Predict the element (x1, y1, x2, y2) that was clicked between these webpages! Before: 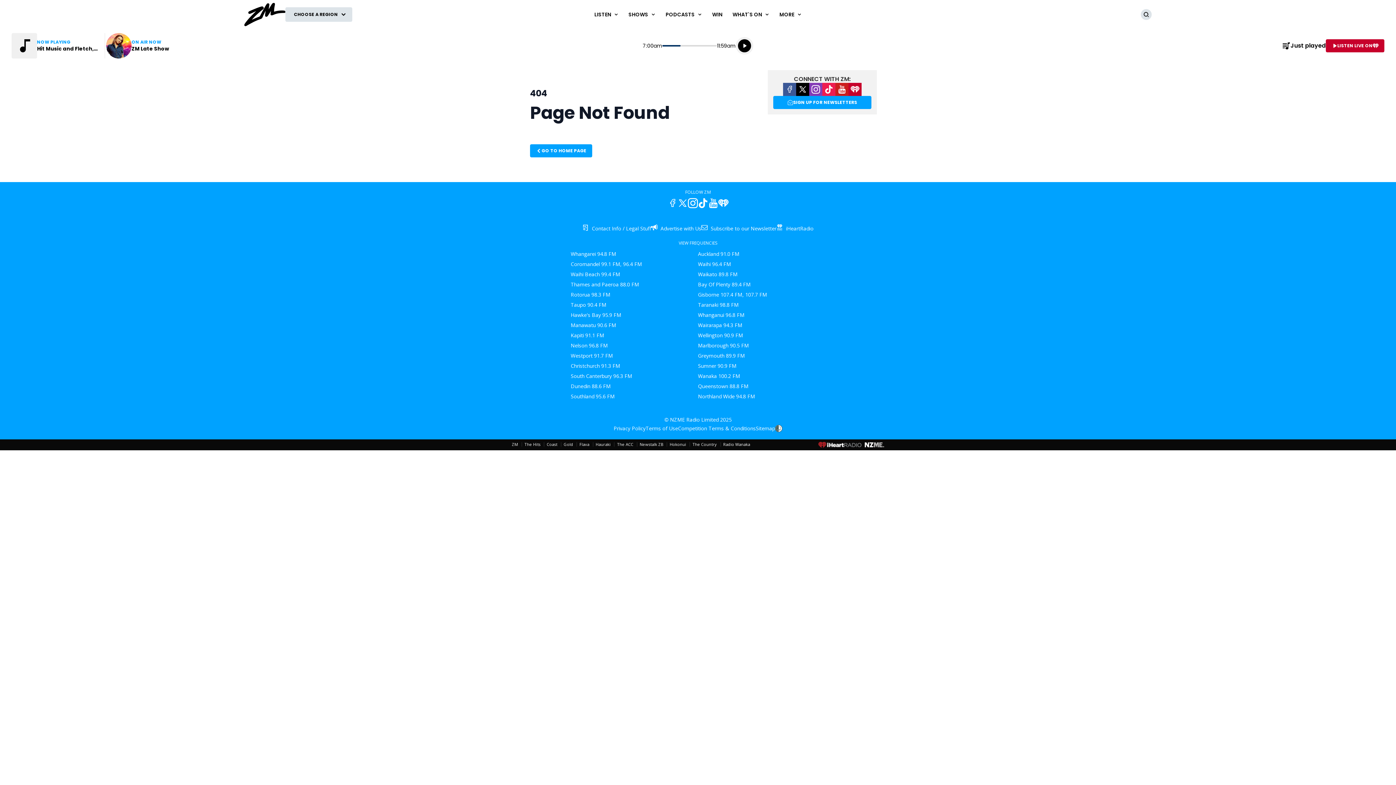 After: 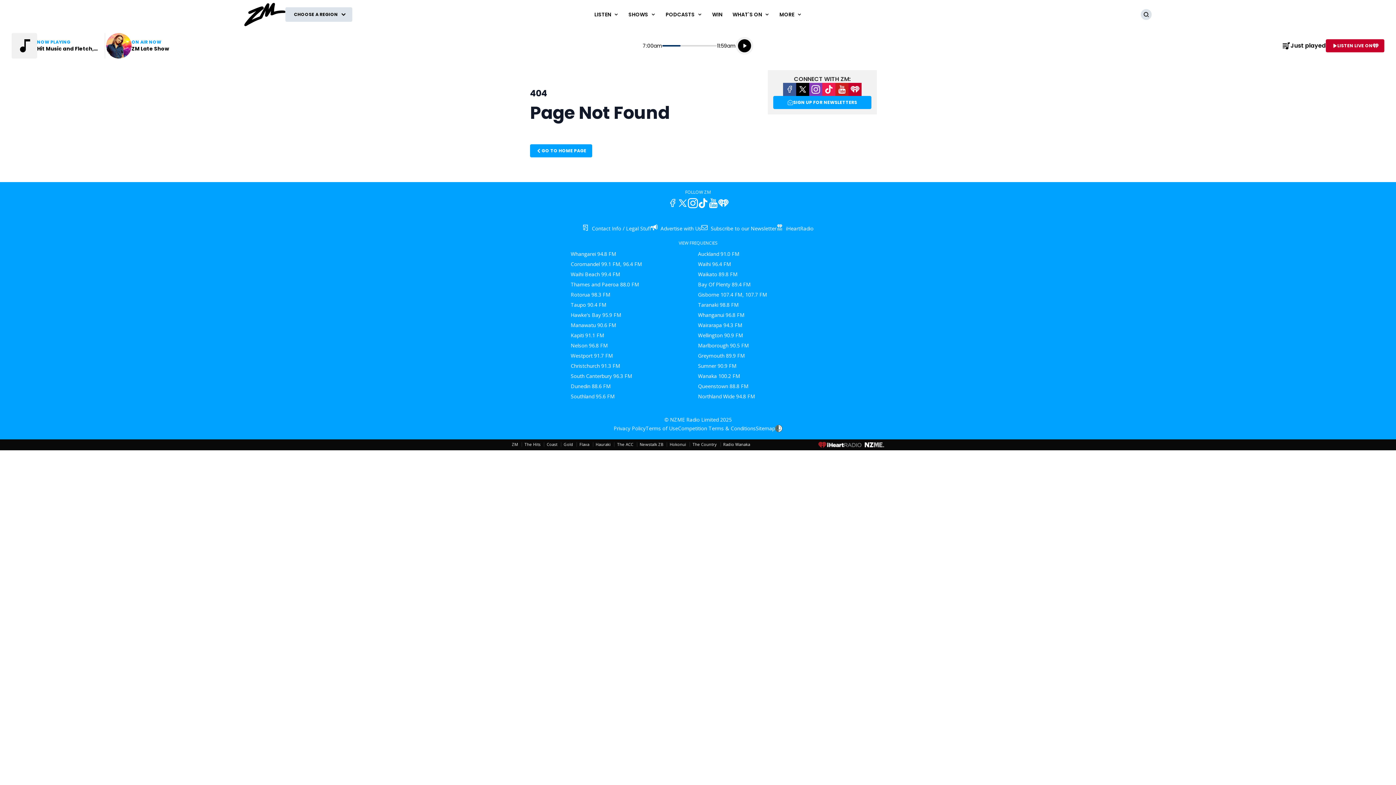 Action: bbox: (688, 198, 698, 208) label: Instagram